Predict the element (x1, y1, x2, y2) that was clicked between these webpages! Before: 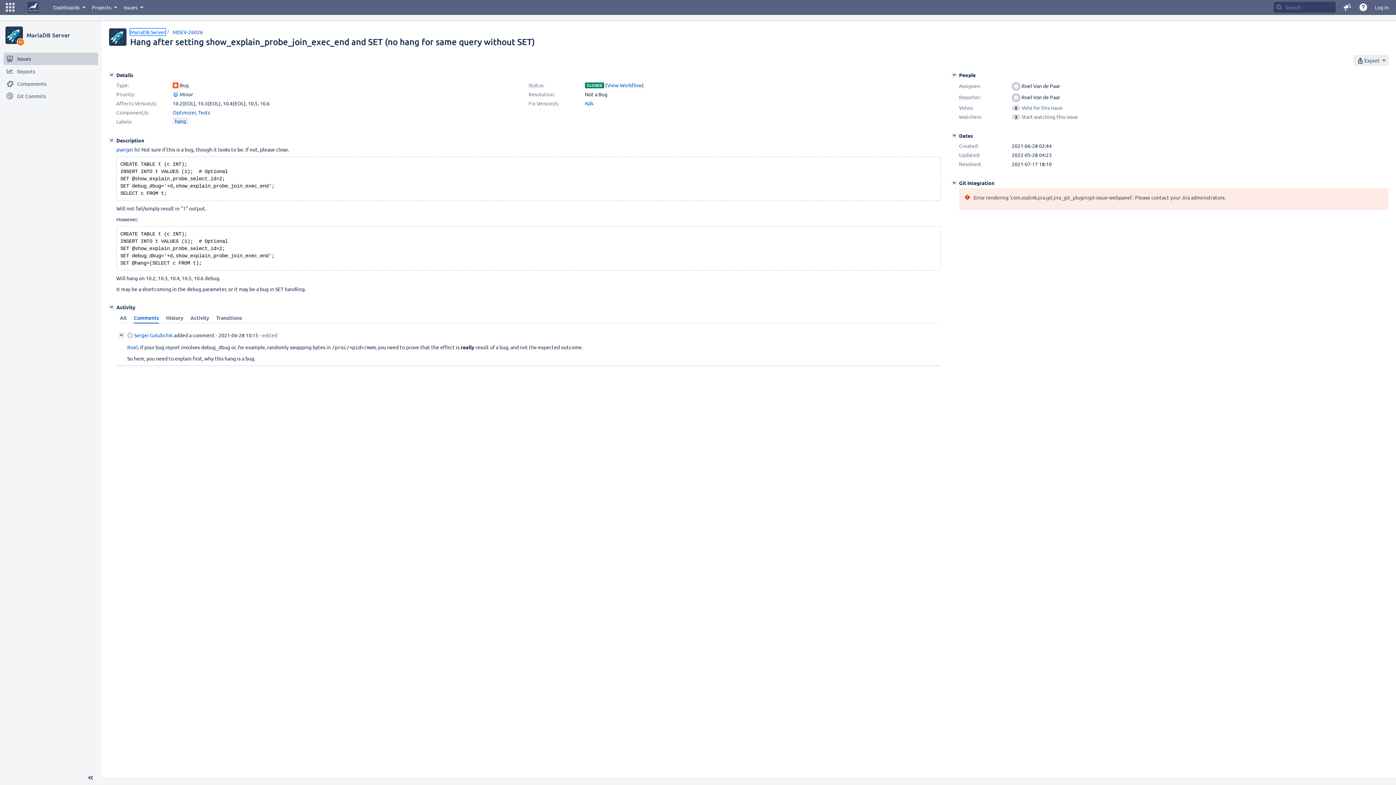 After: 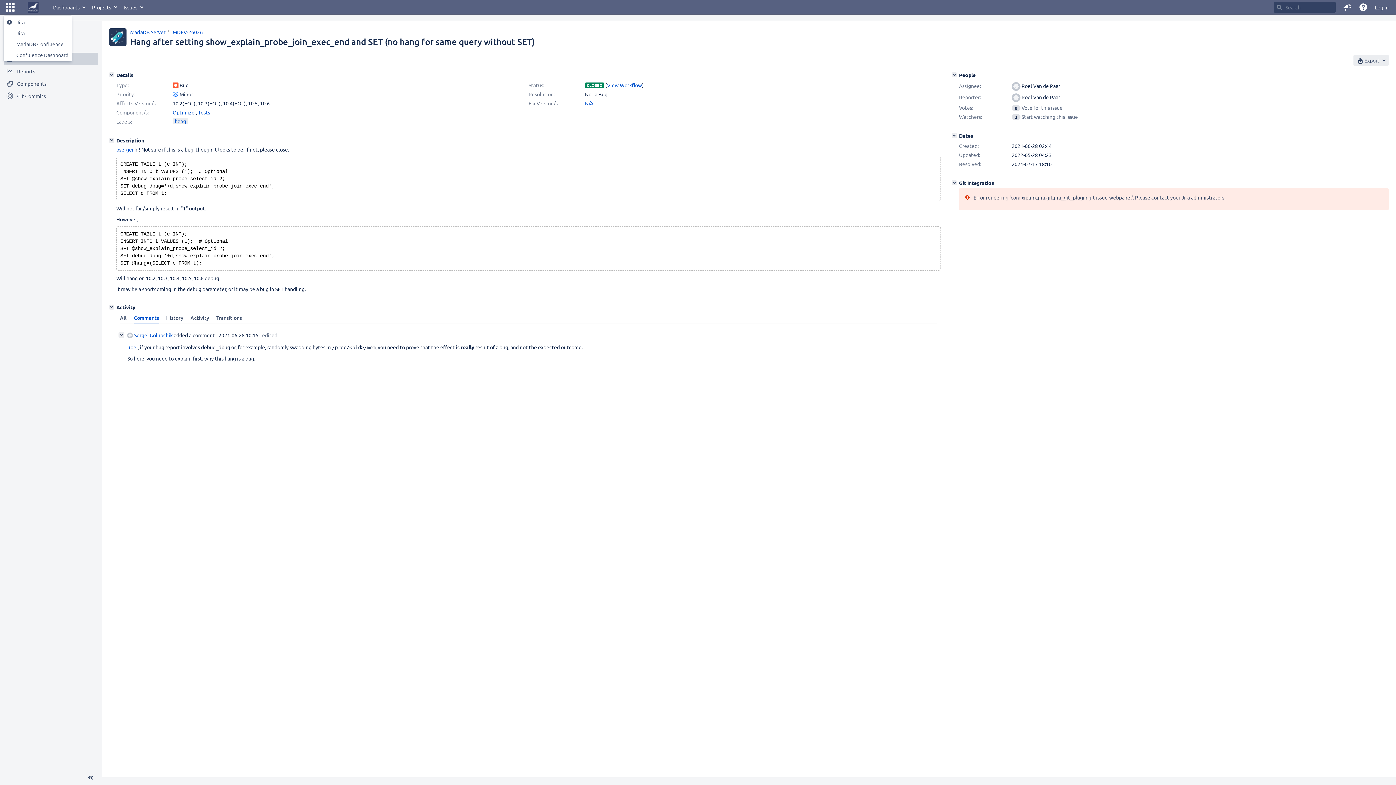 Action: label: Linked Applications bbox: (3, 0, 16, 14)